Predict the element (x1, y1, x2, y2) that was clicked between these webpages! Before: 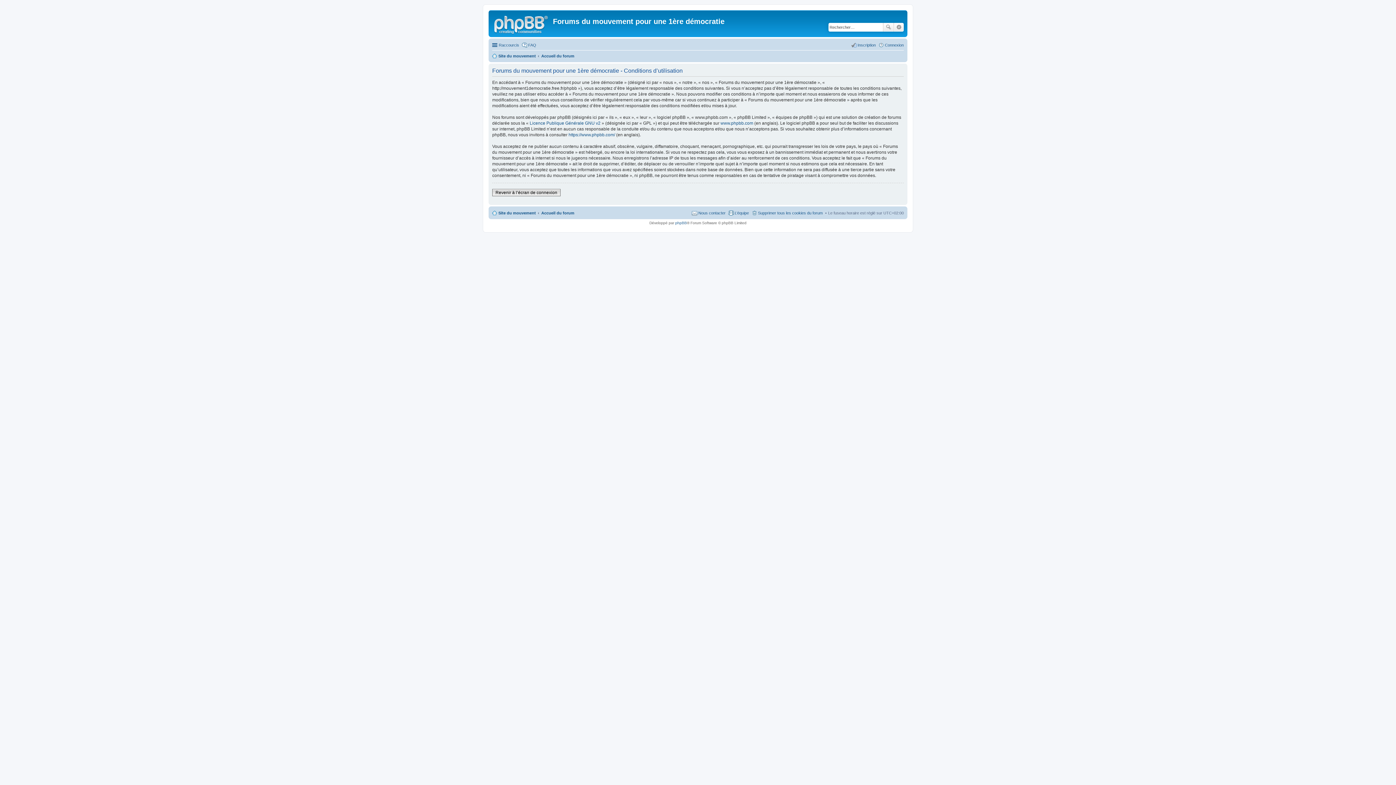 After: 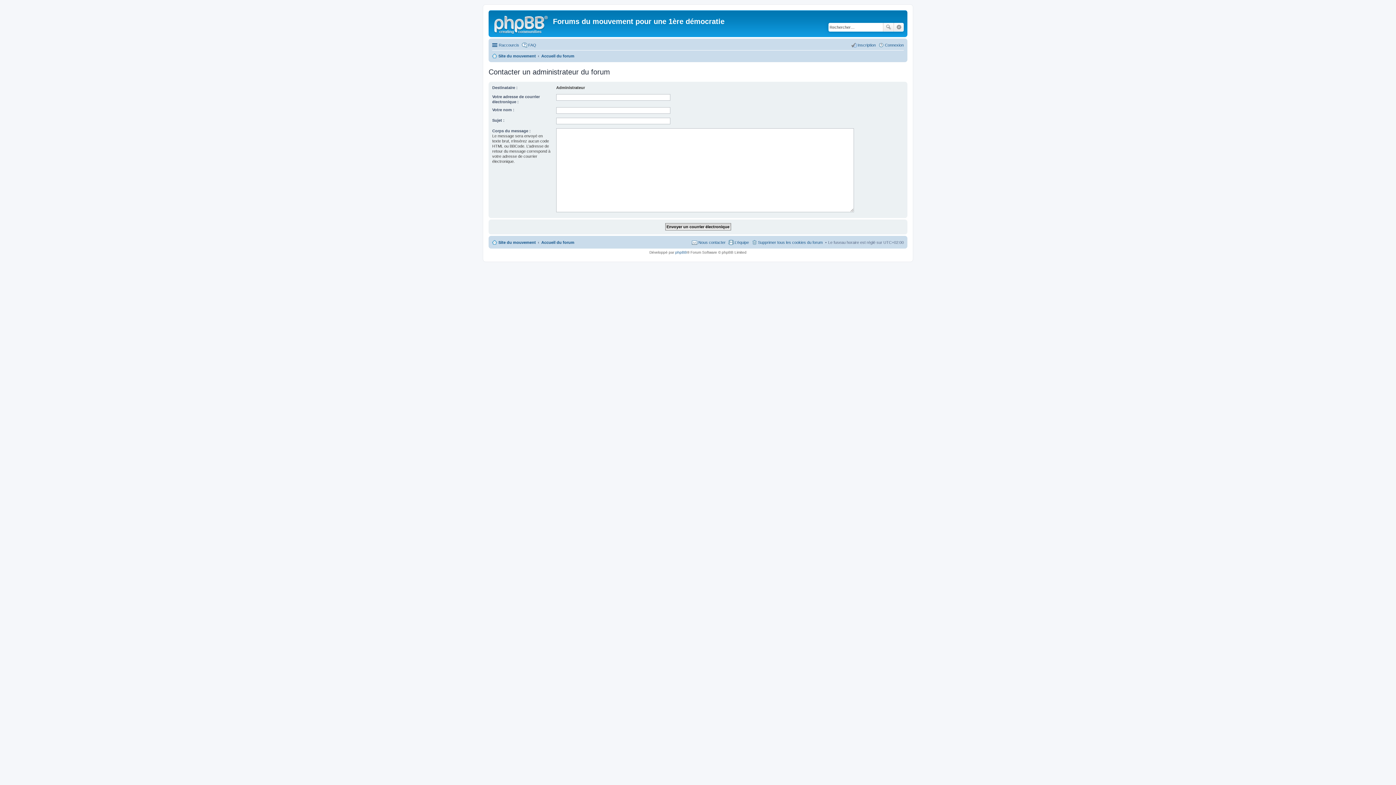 Action: label: Nous contacter bbox: (692, 208, 725, 217)